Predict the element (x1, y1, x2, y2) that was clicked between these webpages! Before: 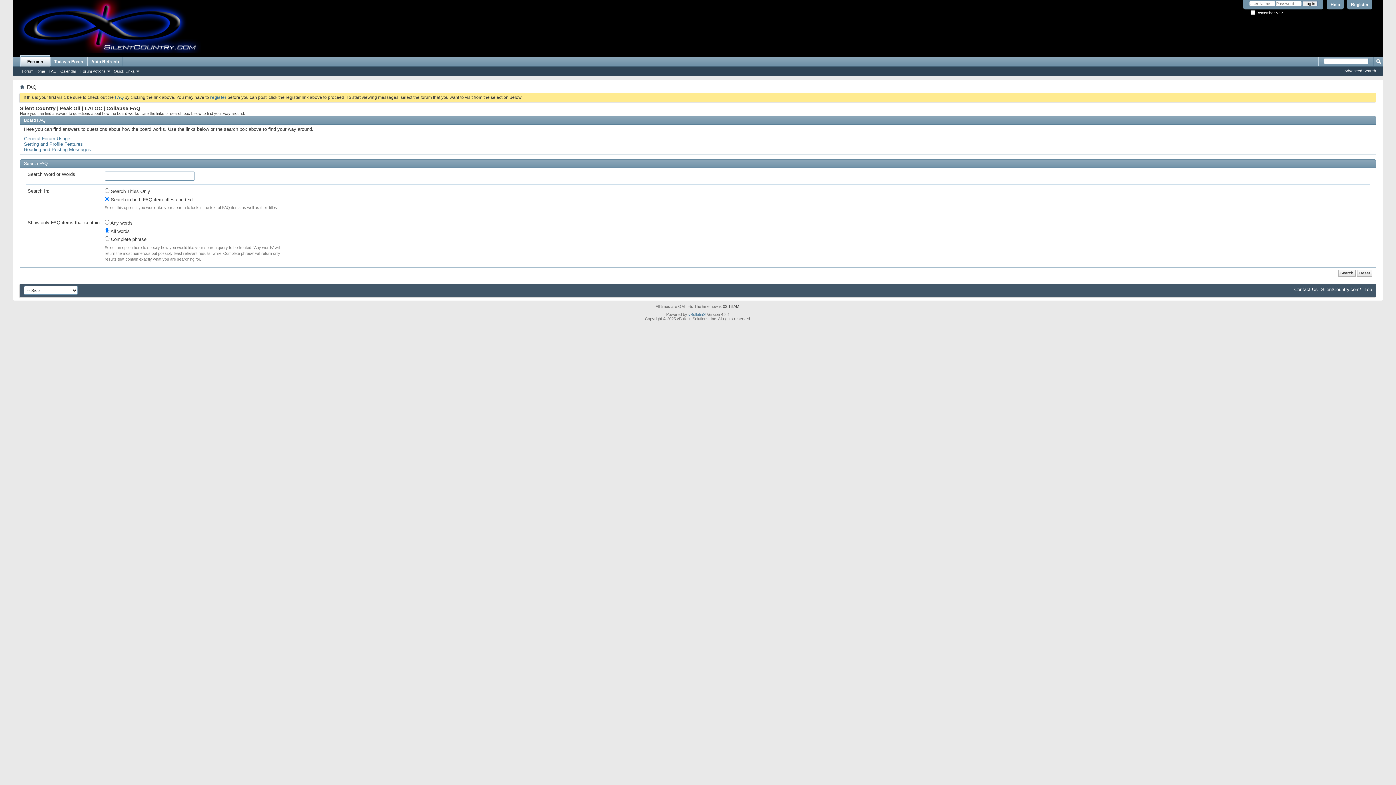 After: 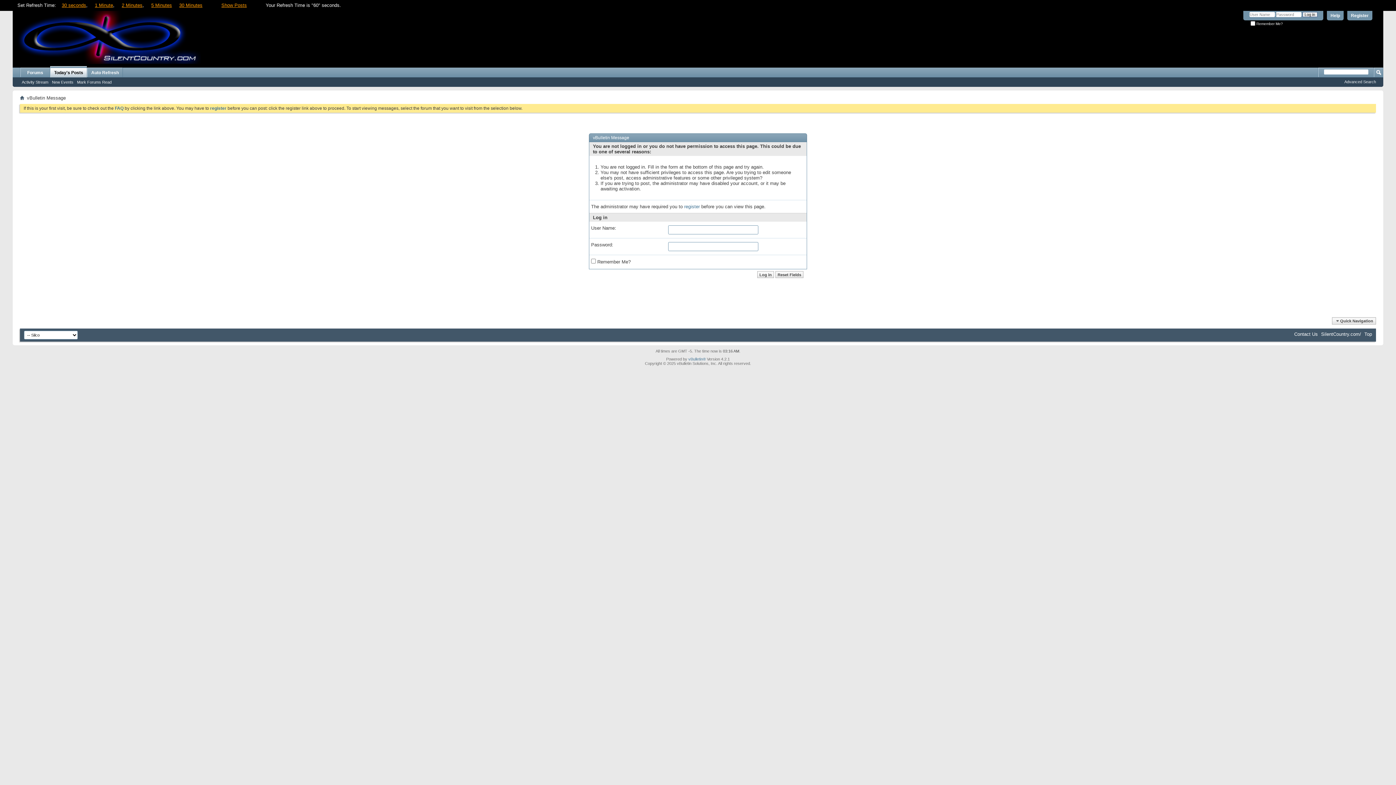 Action: label: Auto Refresh bbox: (87, 56, 122, 66)